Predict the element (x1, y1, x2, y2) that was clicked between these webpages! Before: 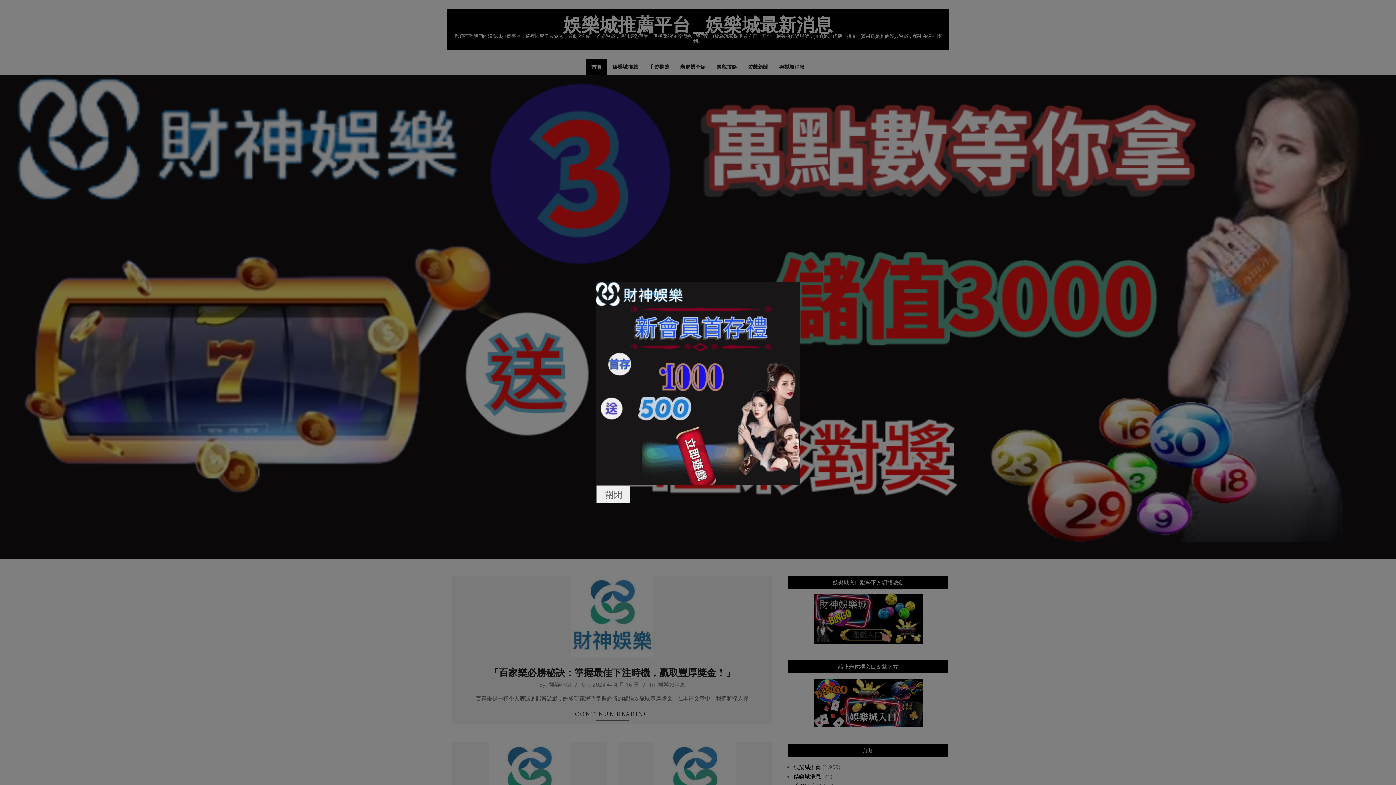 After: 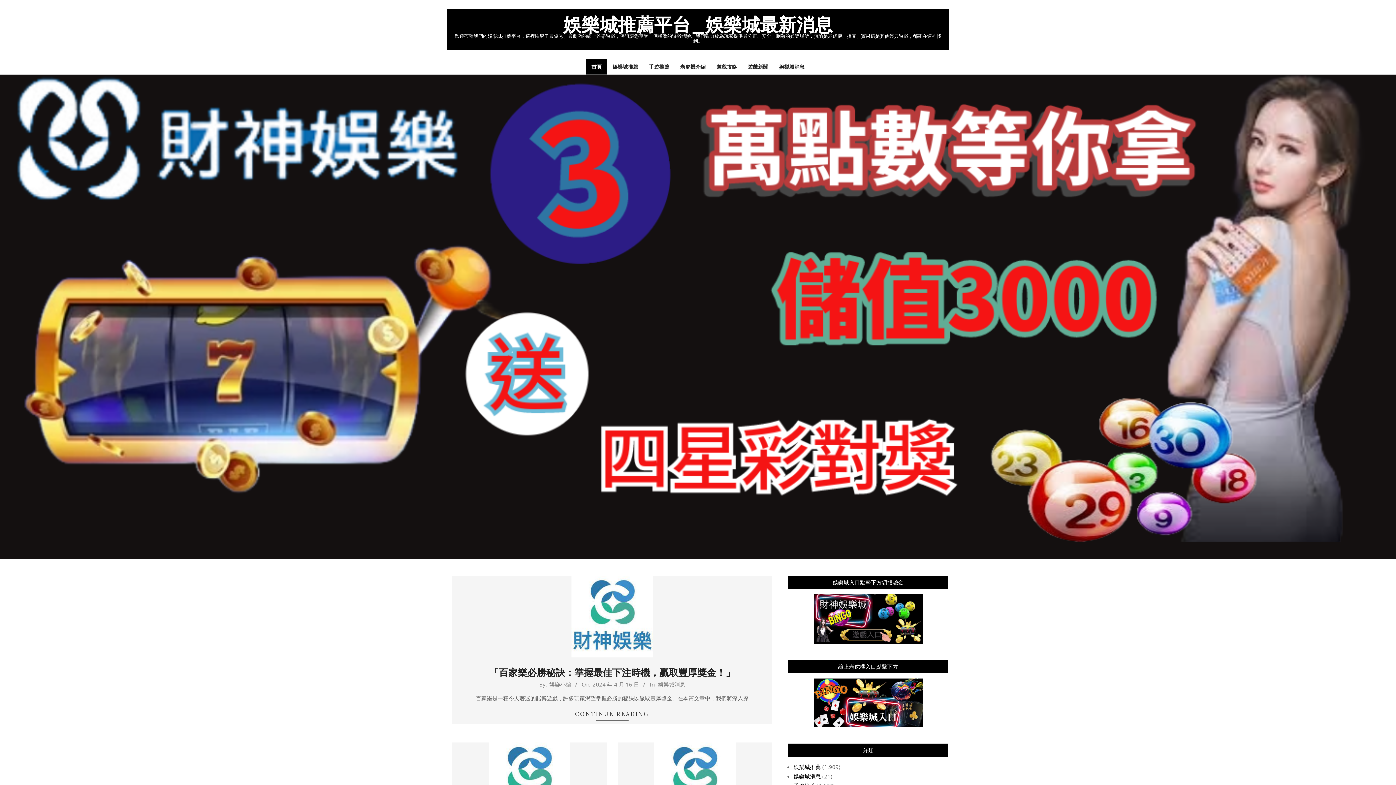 Action: label: 關閉 bbox: (596, 485, 630, 503)